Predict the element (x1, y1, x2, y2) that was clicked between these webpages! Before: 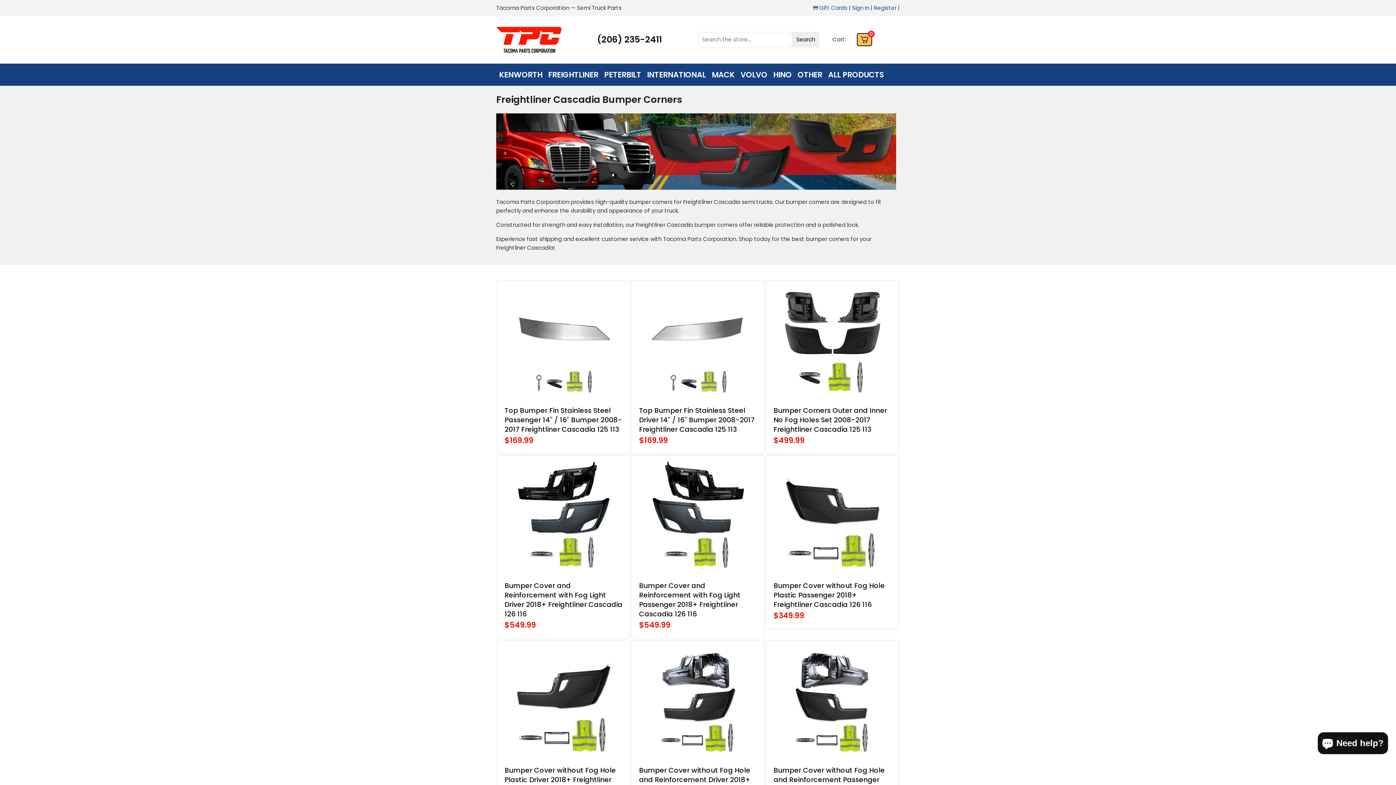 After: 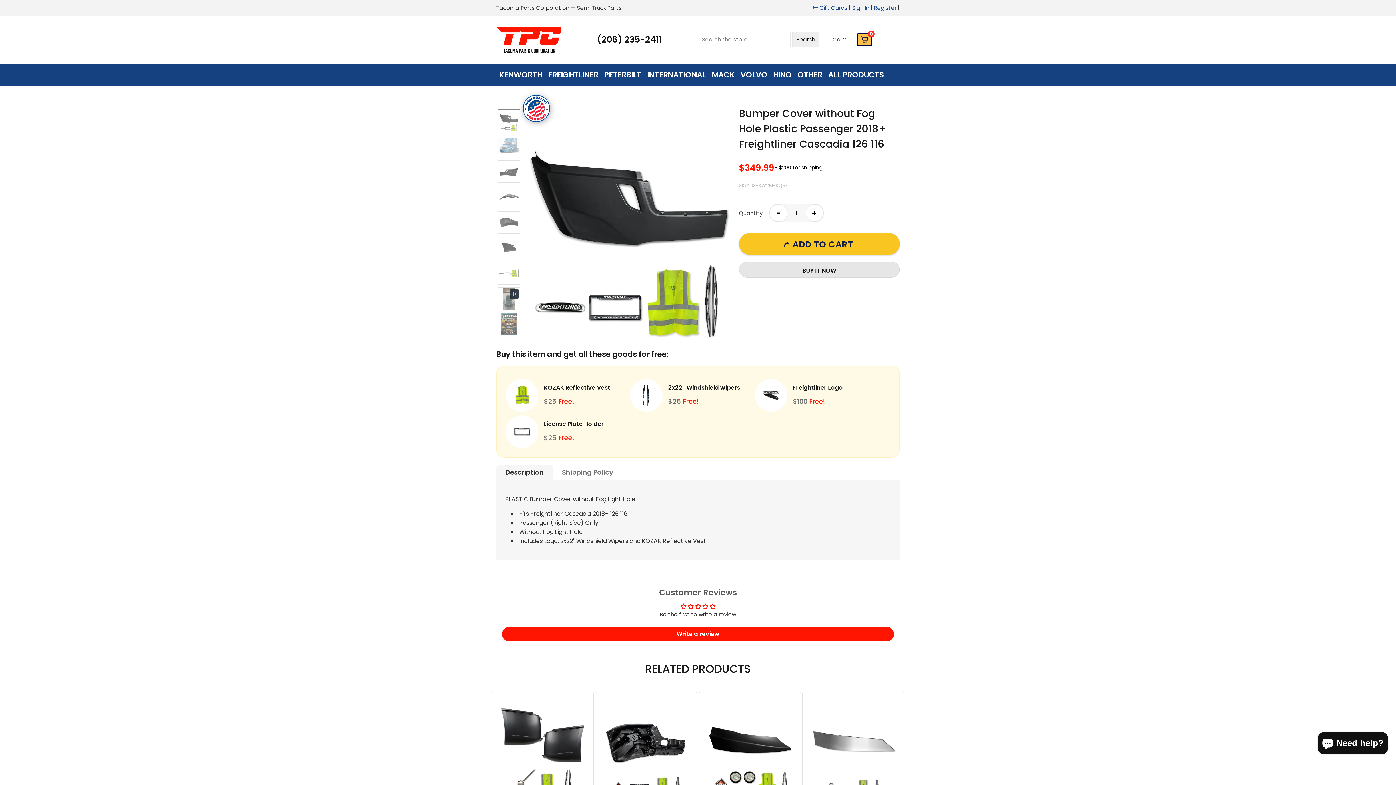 Action: label: Bumper Cover without Fog Hole Plastic Passenger 2018+ Freightliner Cascadia 126 116 bbox: (773, 580, 885, 609)